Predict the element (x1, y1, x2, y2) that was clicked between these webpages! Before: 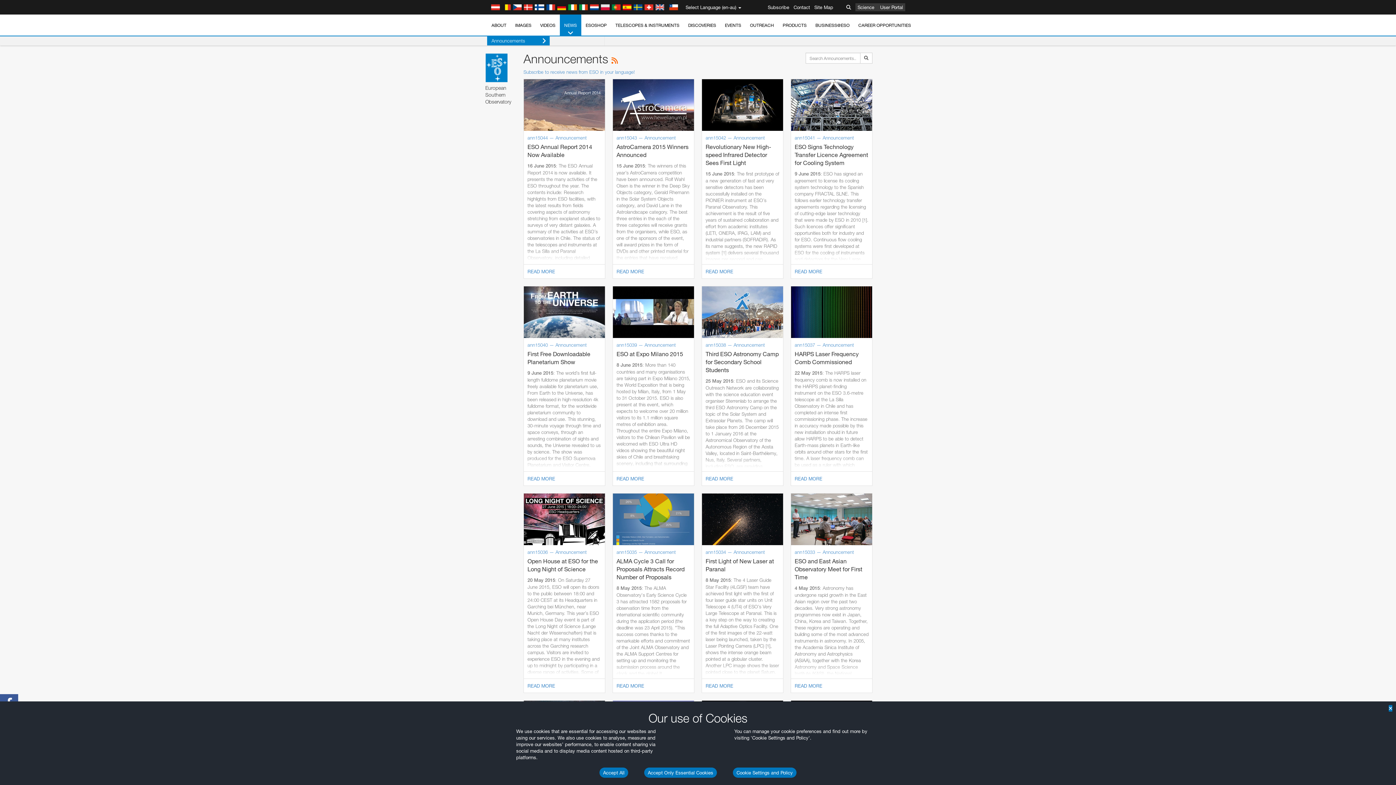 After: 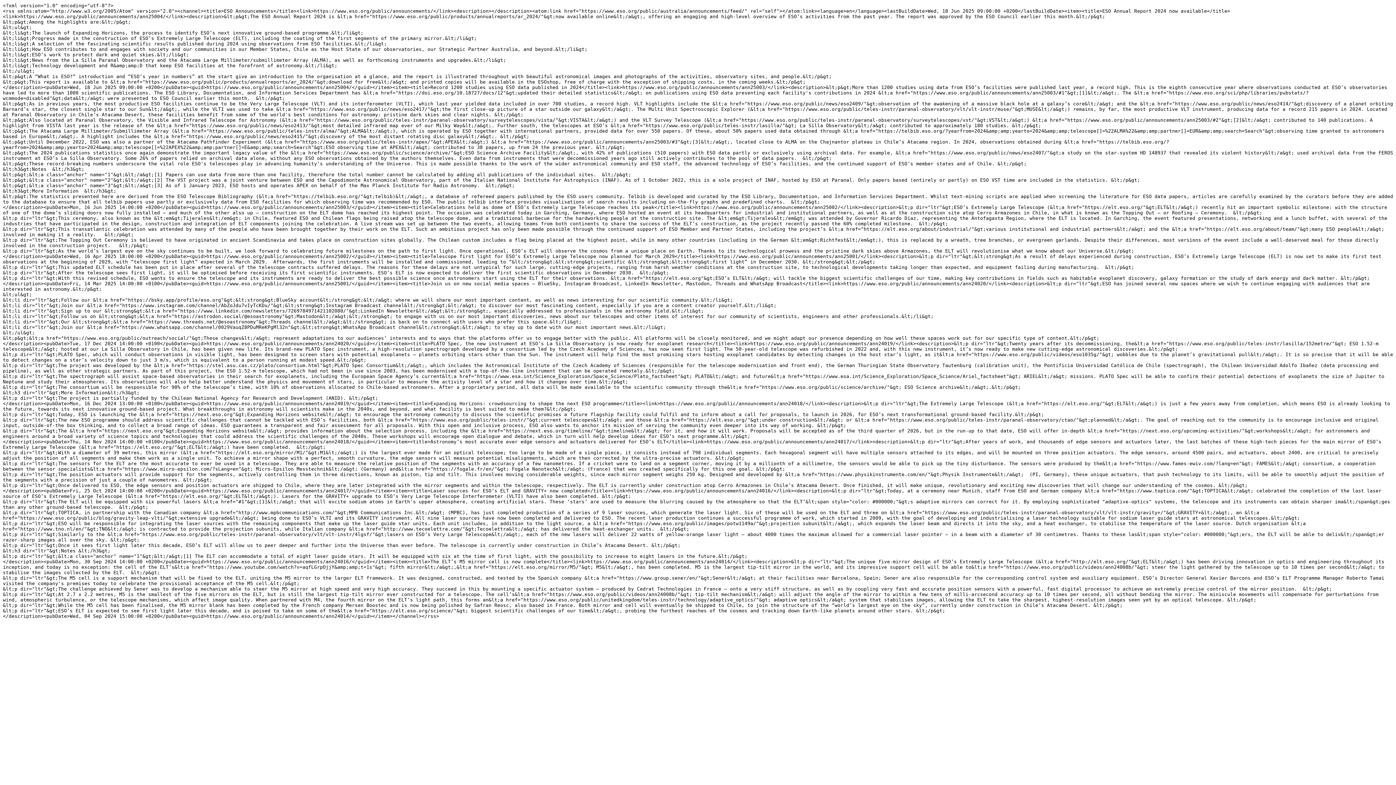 Action: bbox: (611, 56, 618, 65)